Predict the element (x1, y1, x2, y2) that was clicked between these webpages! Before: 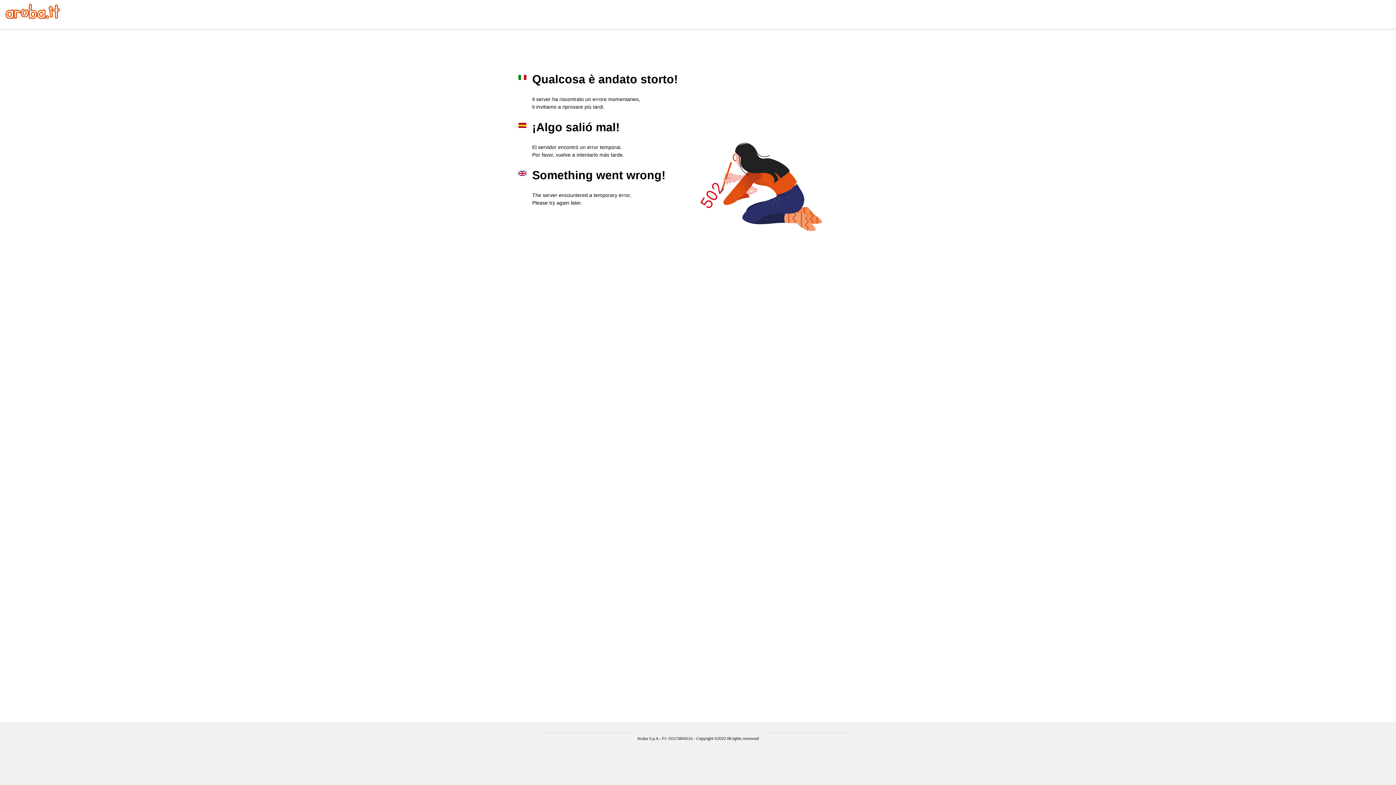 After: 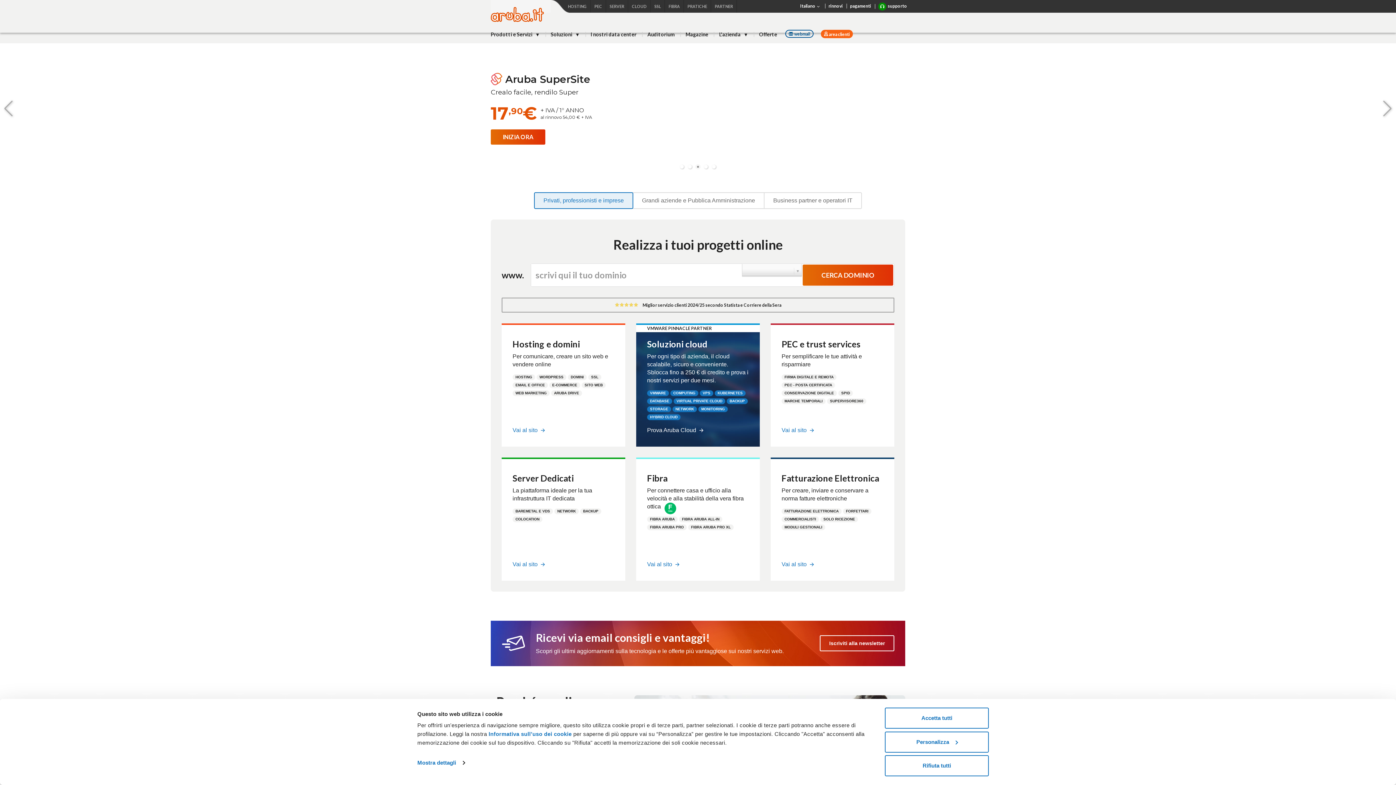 Action: bbox: (5, 13, 60, 20)